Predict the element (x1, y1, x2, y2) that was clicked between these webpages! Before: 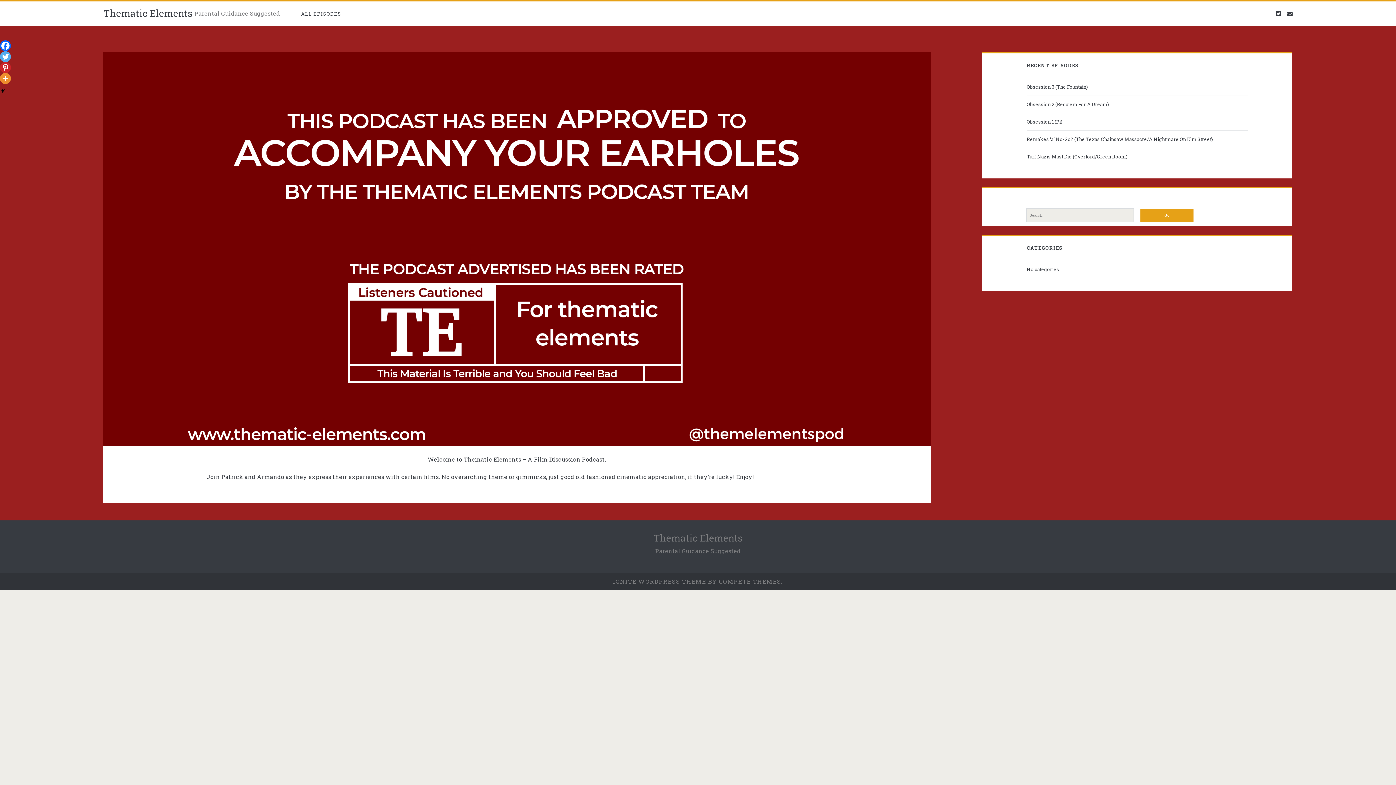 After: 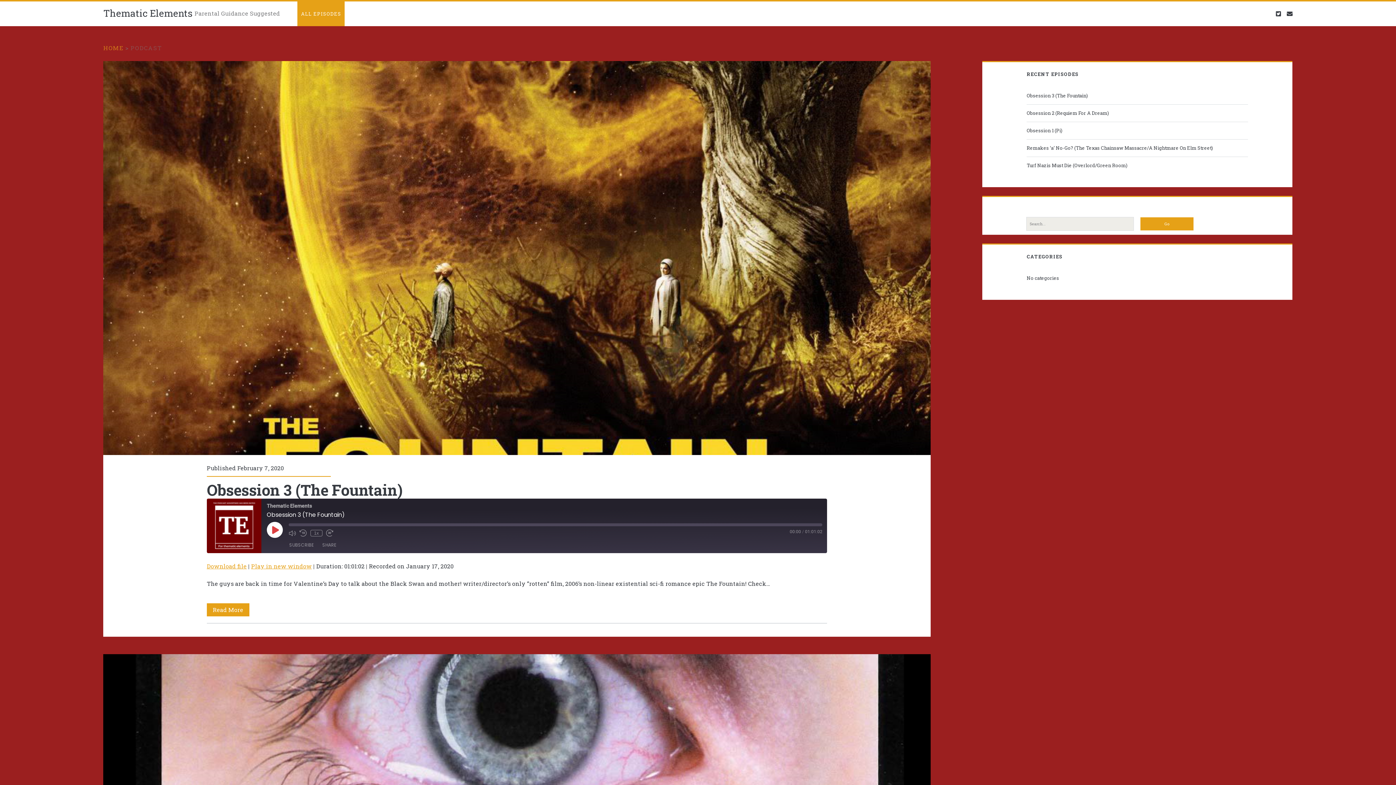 Action: label: ALL EPISODES bbox: (297, 1, 344, 26)